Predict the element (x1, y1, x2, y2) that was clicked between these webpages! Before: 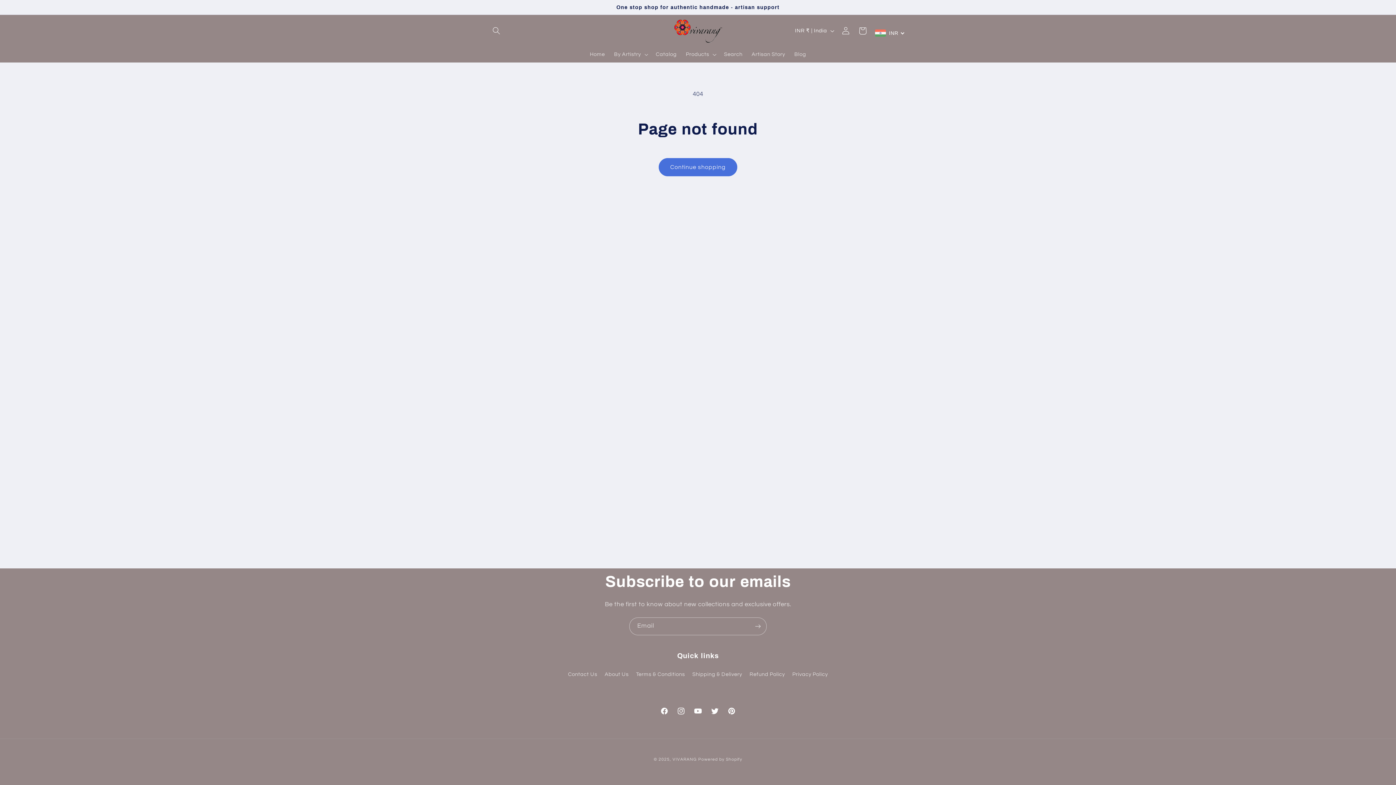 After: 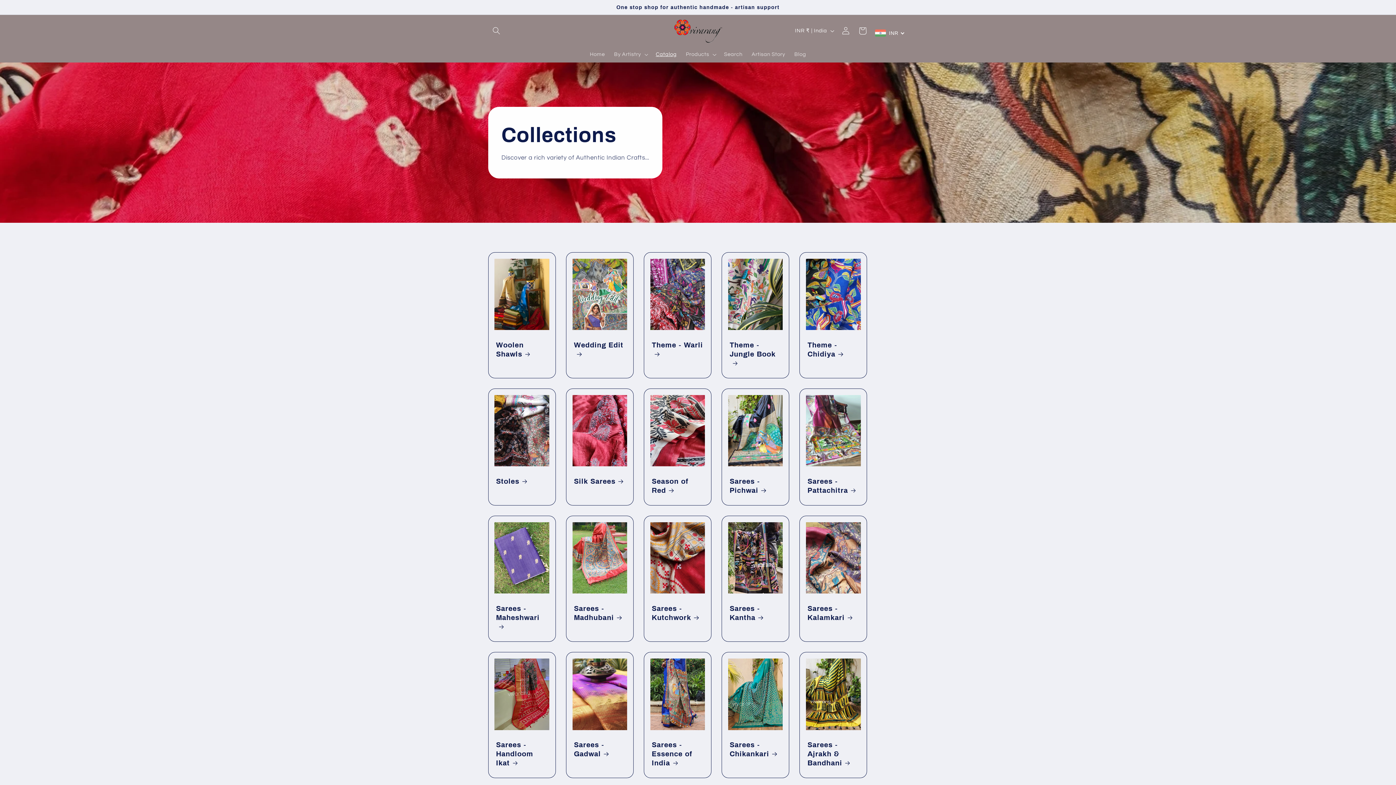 Action: label: Catalog bbox: (651, 46, 681, 62)